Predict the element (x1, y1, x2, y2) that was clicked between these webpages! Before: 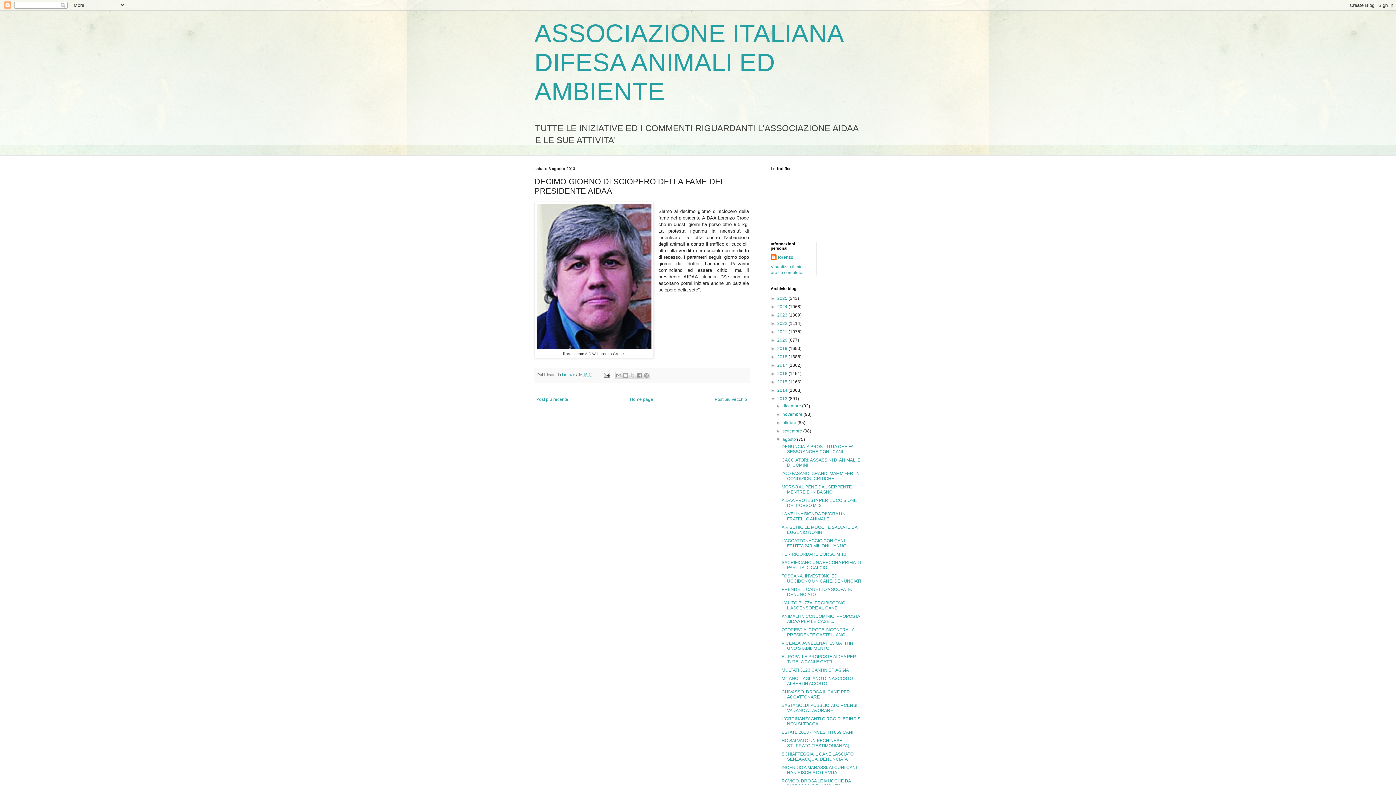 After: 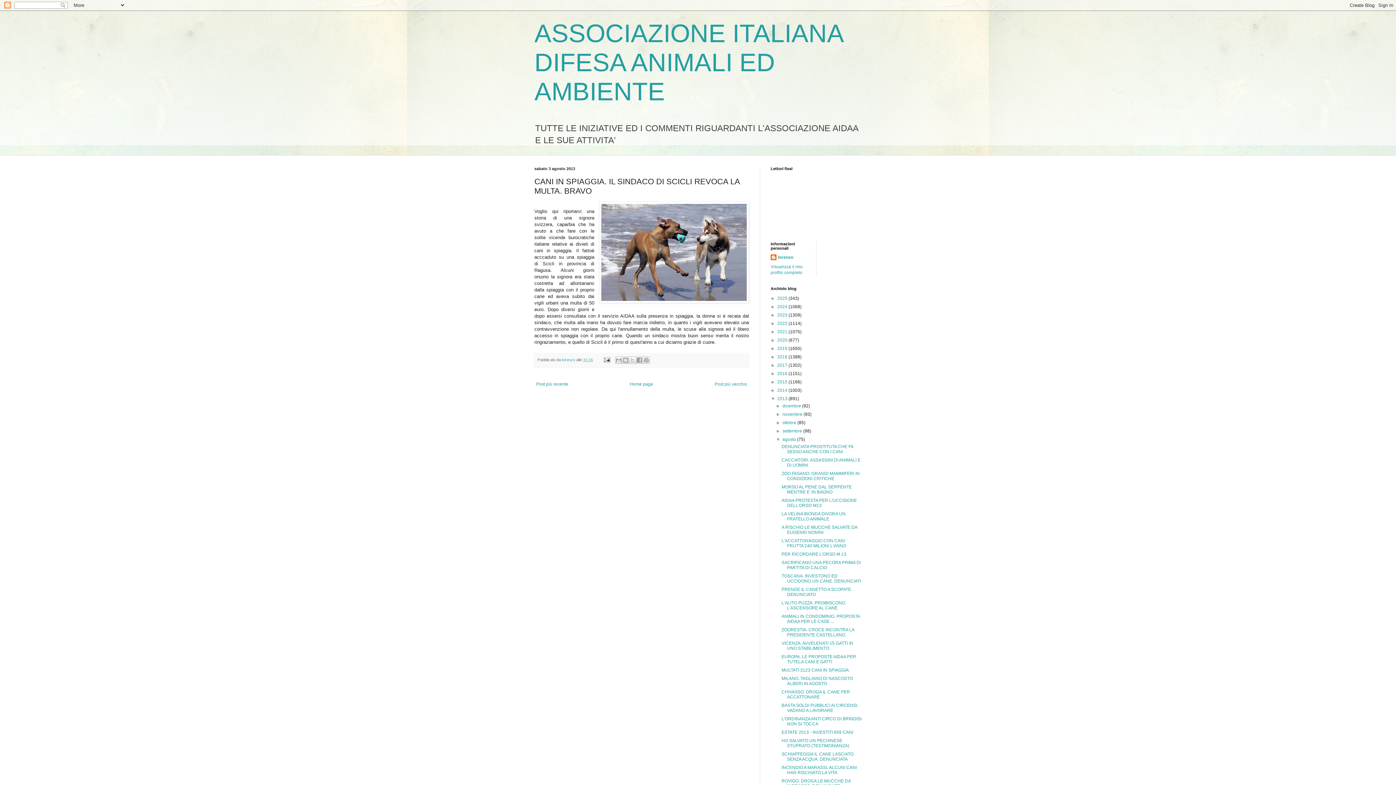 Action: label: Post più vecchio bbox: (713, 395, 749, 403)